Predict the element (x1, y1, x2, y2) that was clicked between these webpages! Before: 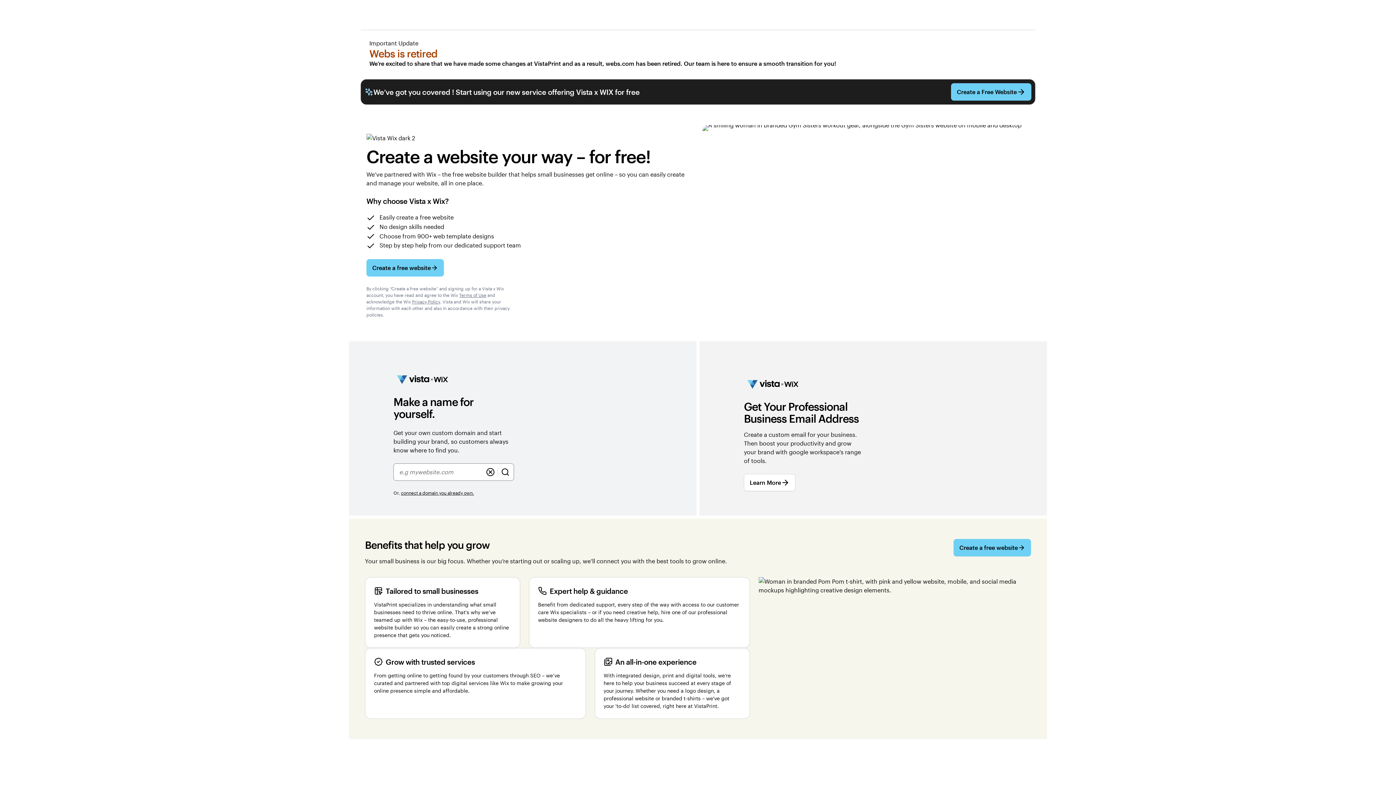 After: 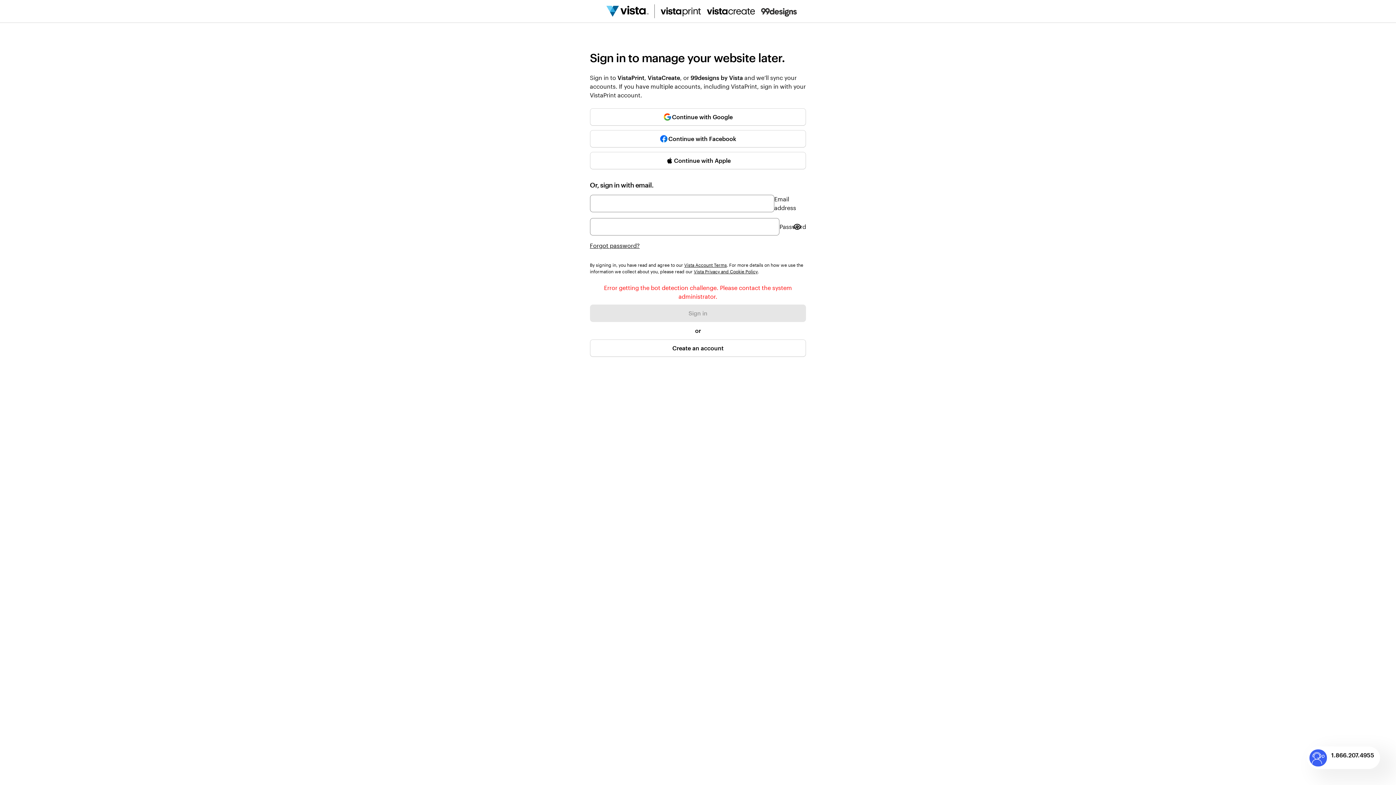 Action: bbox: (366, 259, 444, 276) label: Create a free website